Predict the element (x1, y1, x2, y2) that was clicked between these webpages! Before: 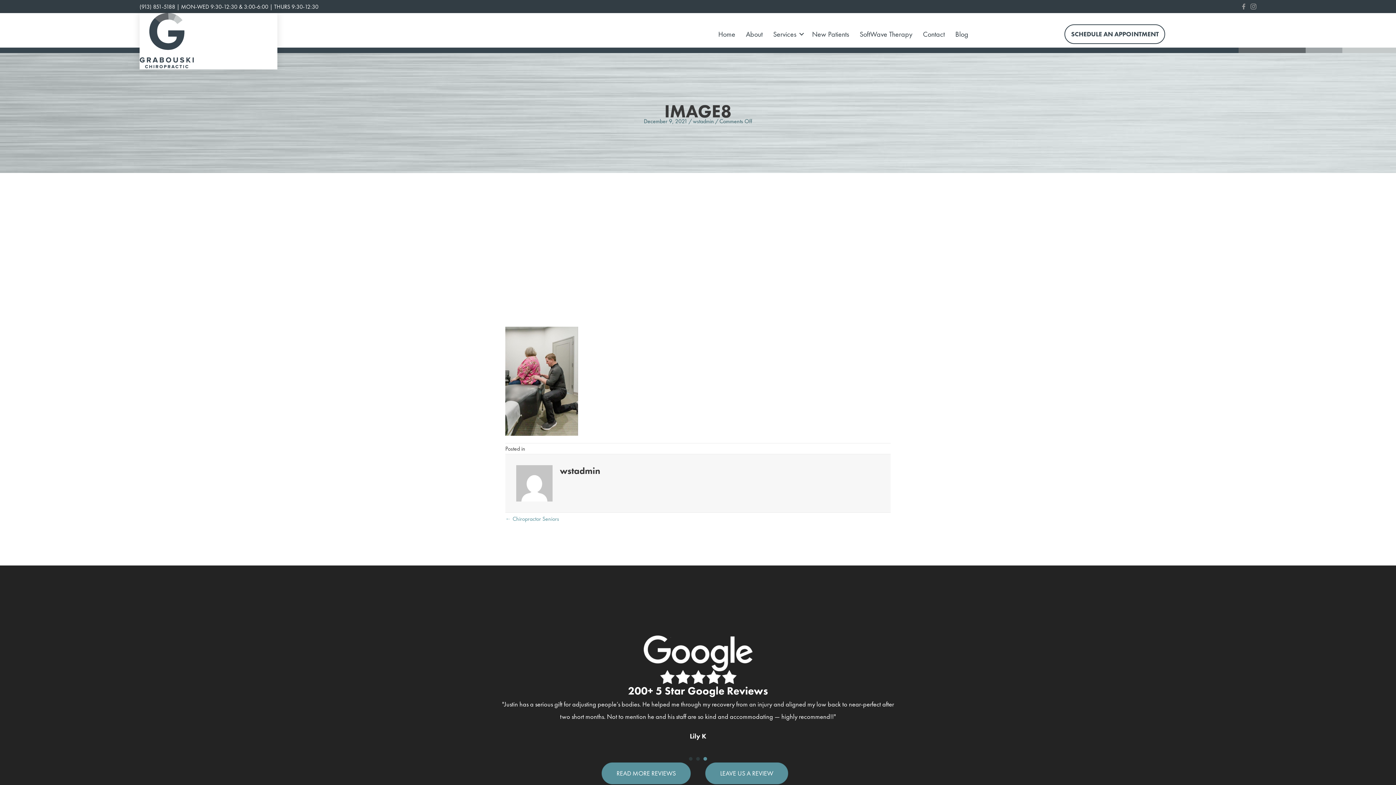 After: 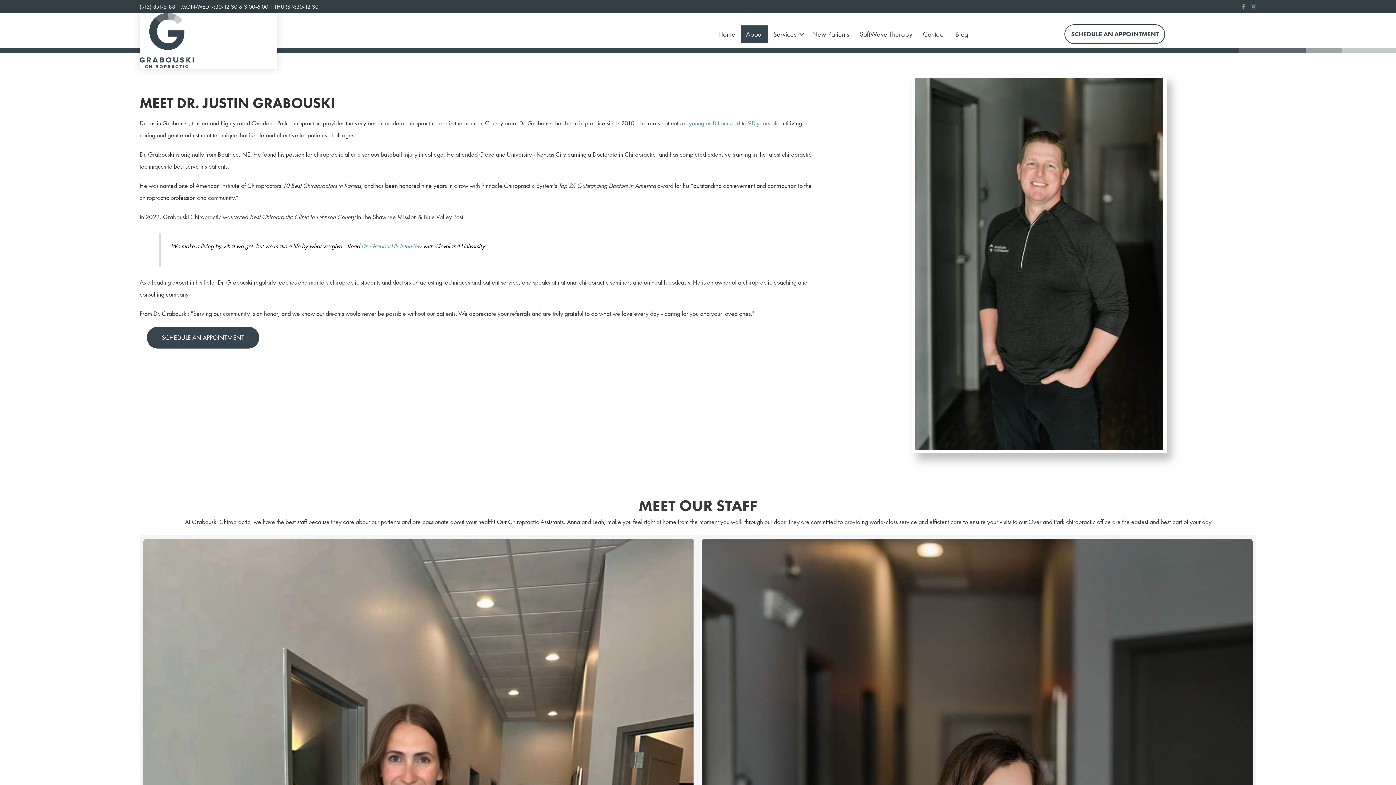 Action: label: About bbox: (741, 25, 767, 42)